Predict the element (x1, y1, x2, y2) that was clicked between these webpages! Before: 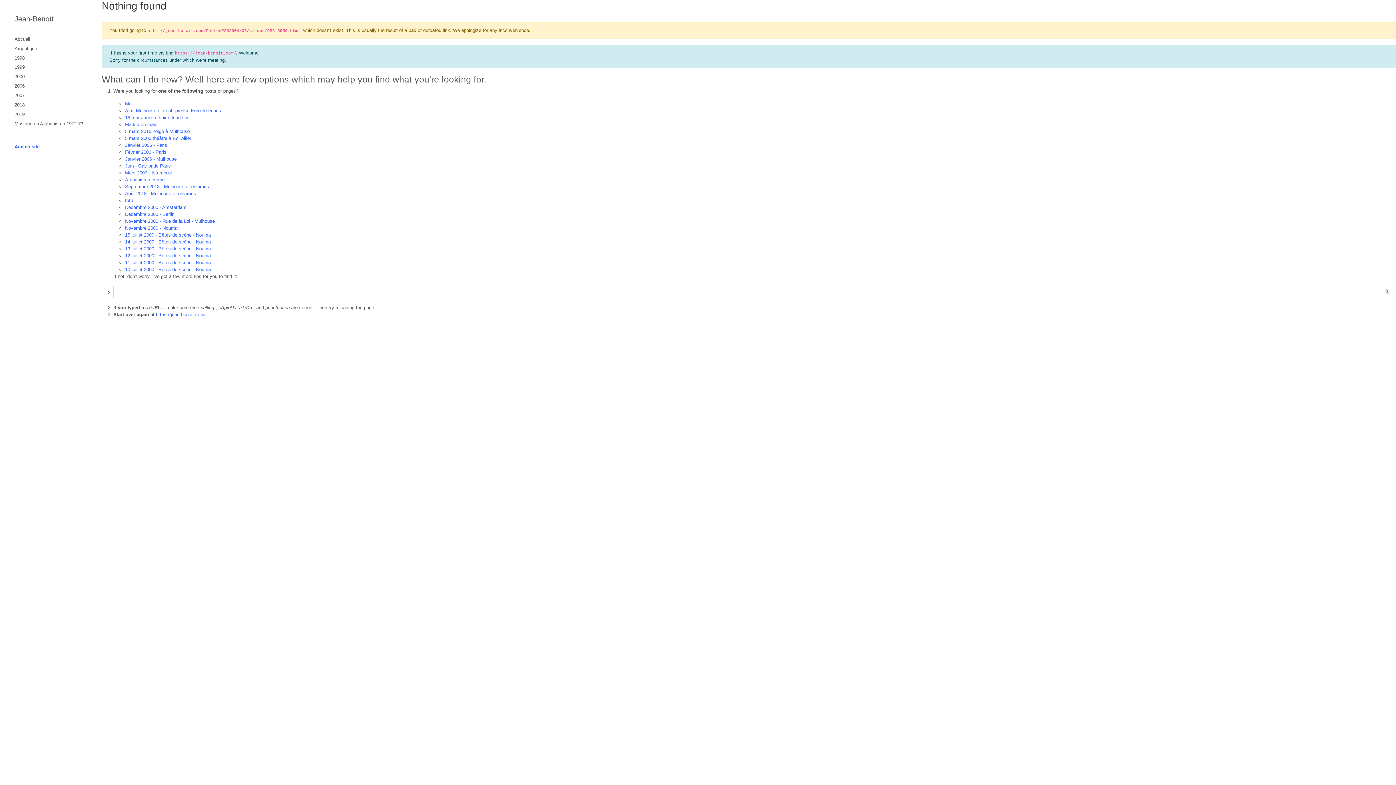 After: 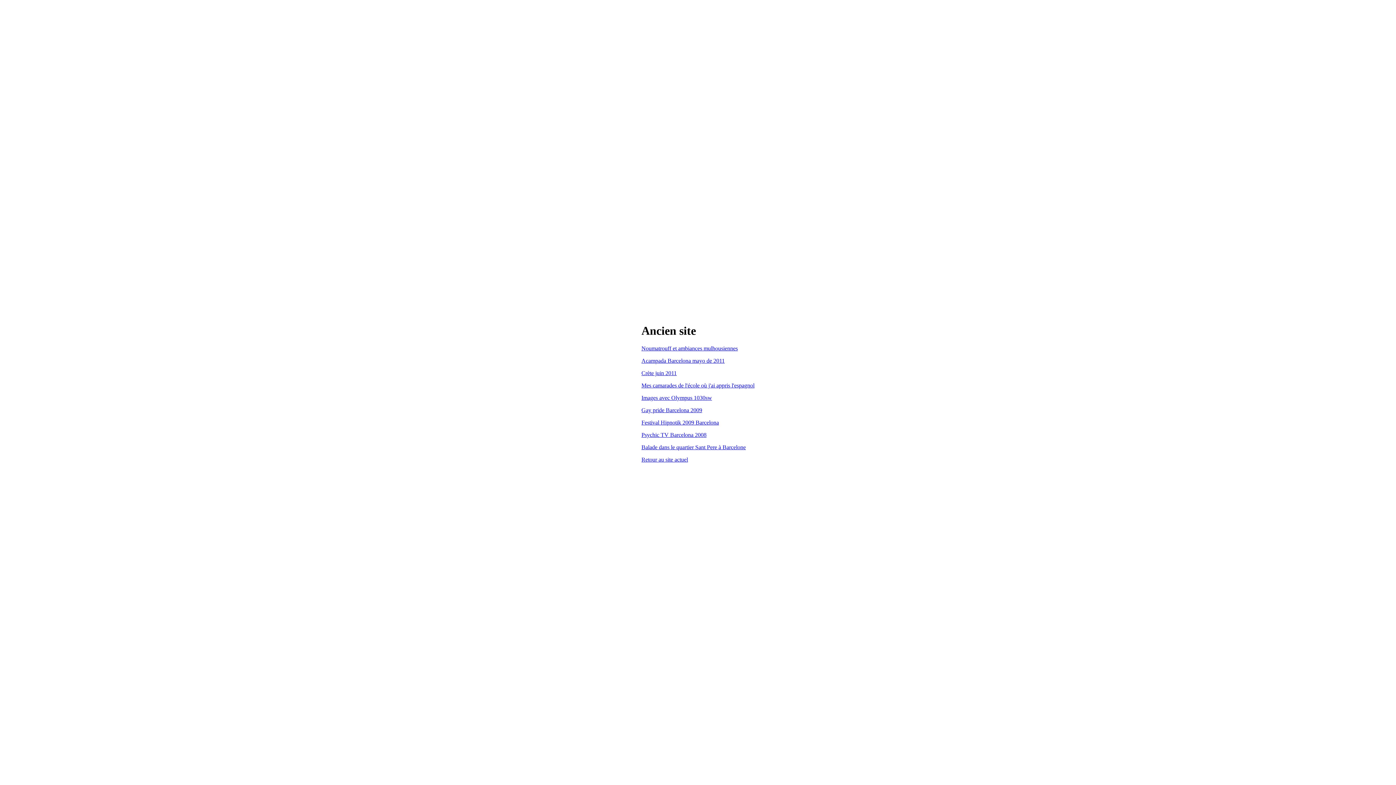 Action: label: Ancien site bbox: (14, 144, 39, 149)